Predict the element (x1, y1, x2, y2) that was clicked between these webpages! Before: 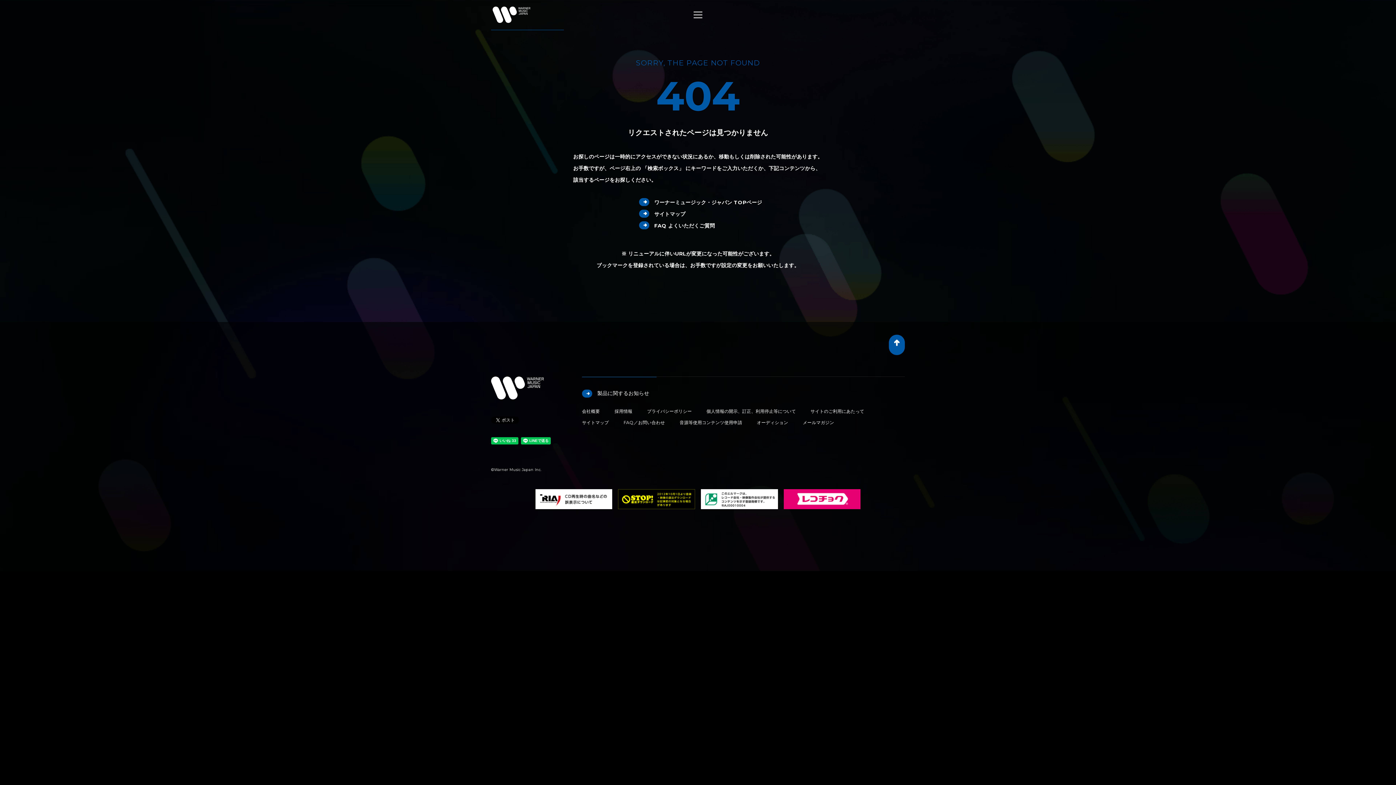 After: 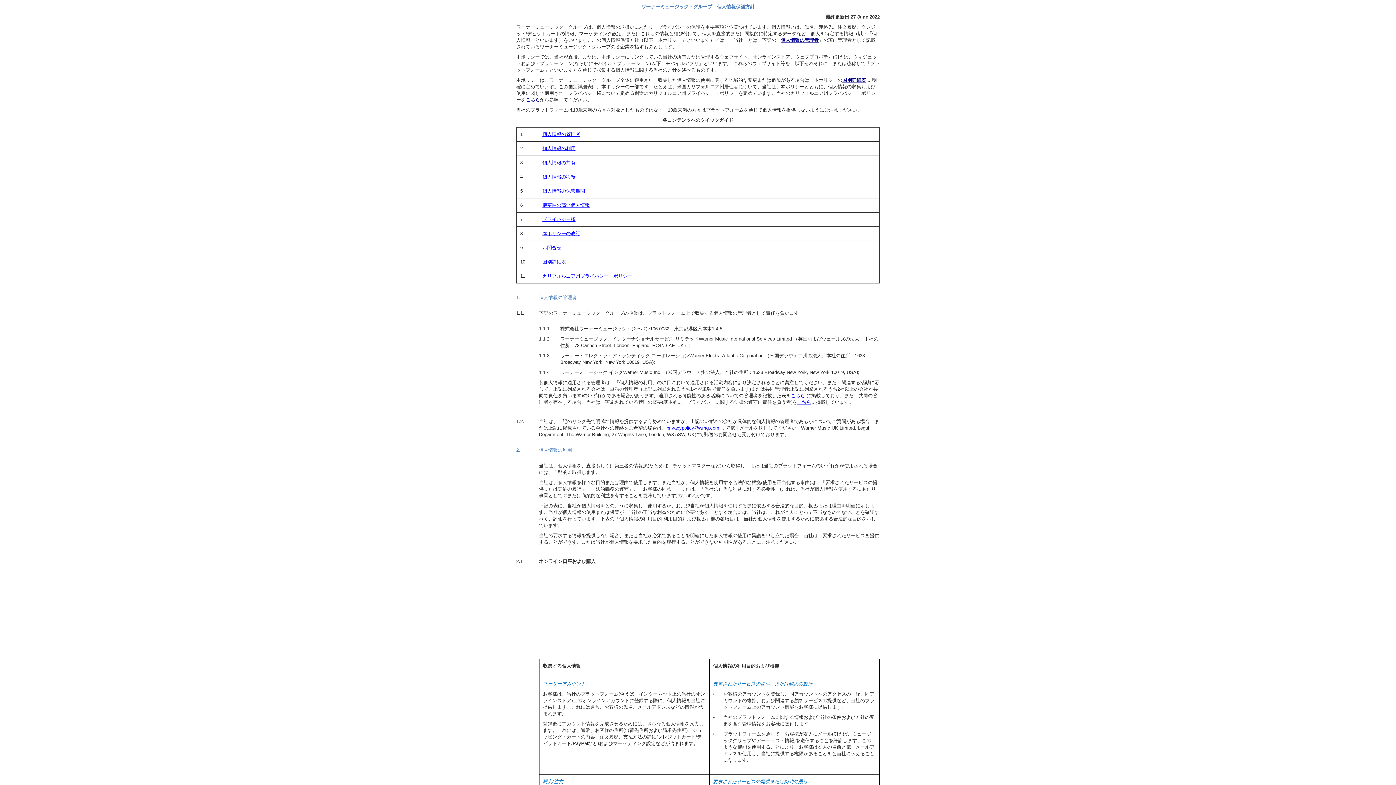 Action: label: プライバシーポリシー bbox: (647, 408, 692, 414)